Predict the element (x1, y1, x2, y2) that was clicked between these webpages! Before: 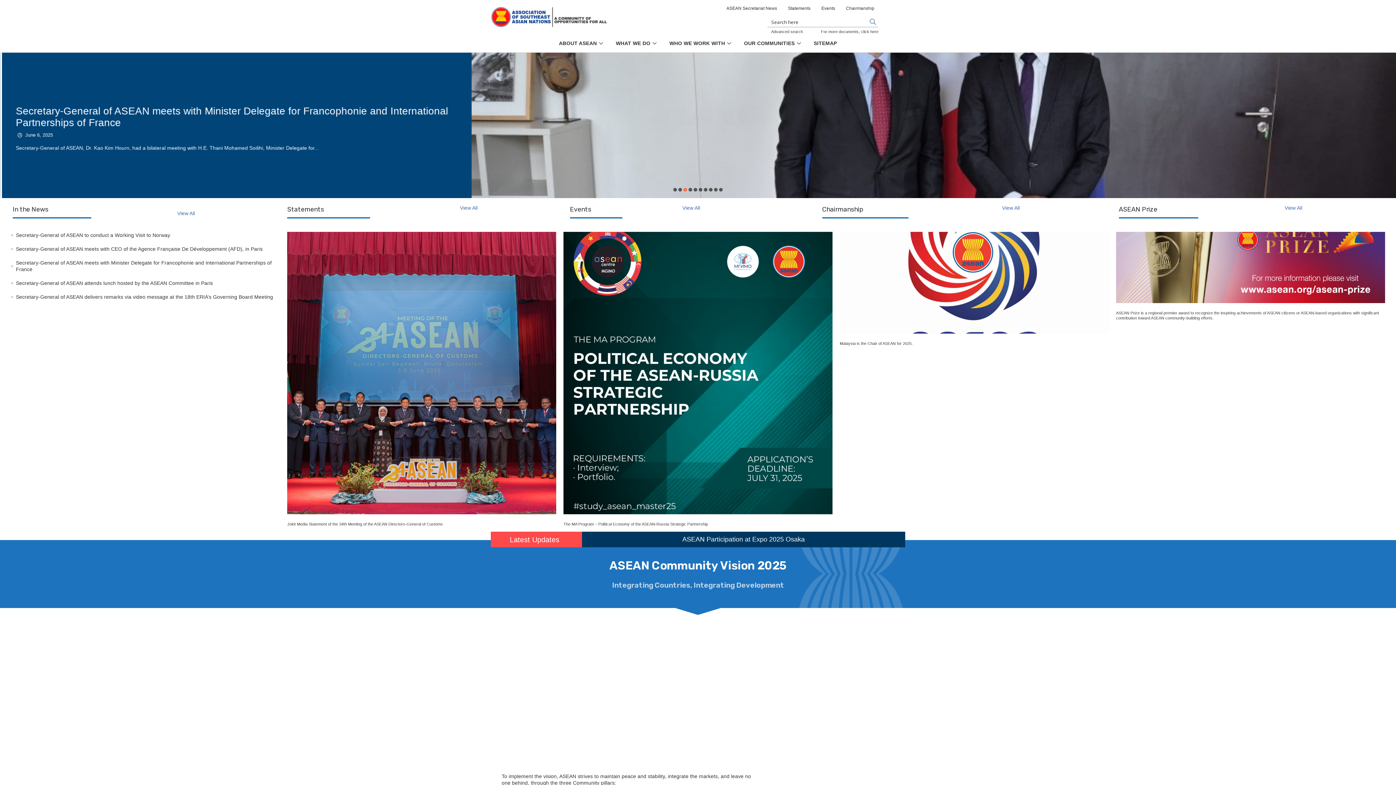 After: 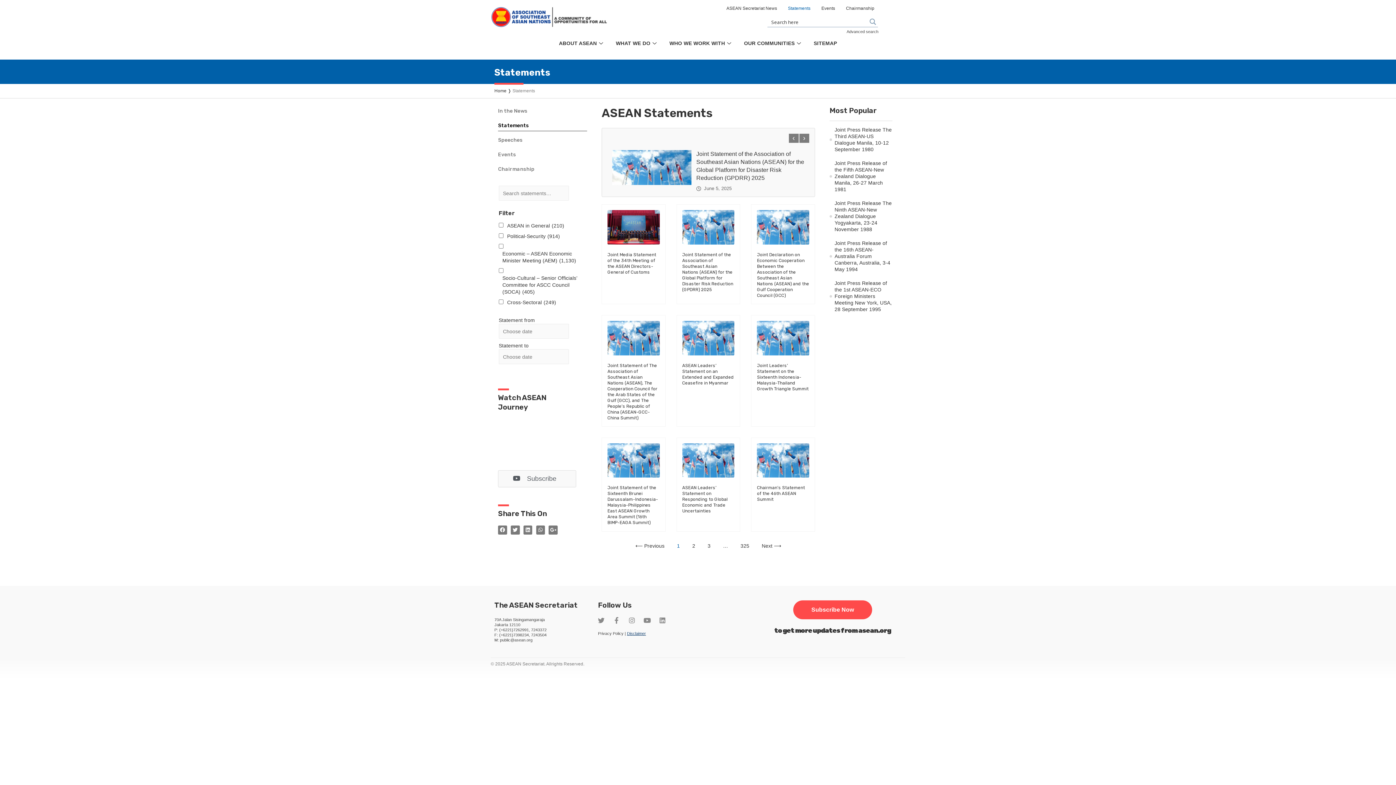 Action: bbox: (460, 205, 477, 210) label: View All